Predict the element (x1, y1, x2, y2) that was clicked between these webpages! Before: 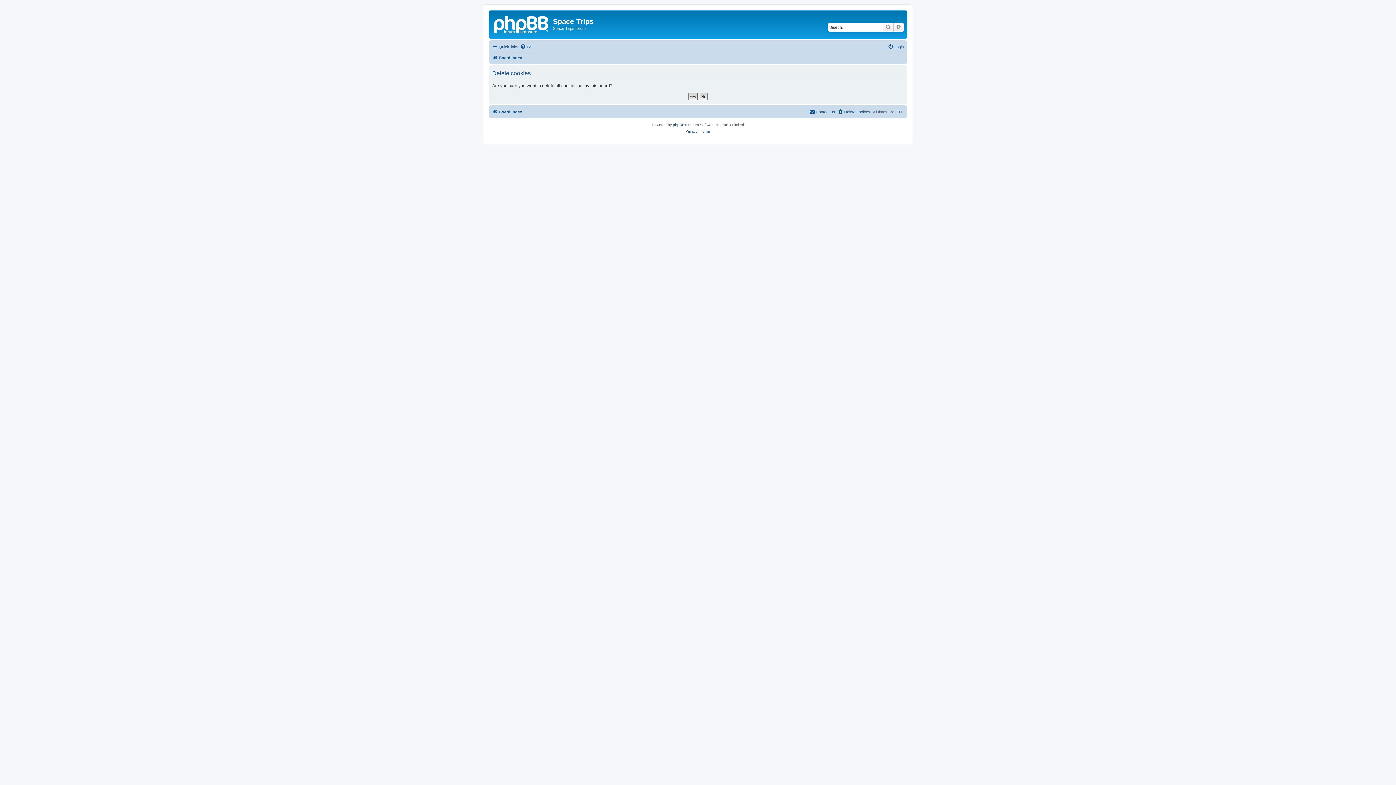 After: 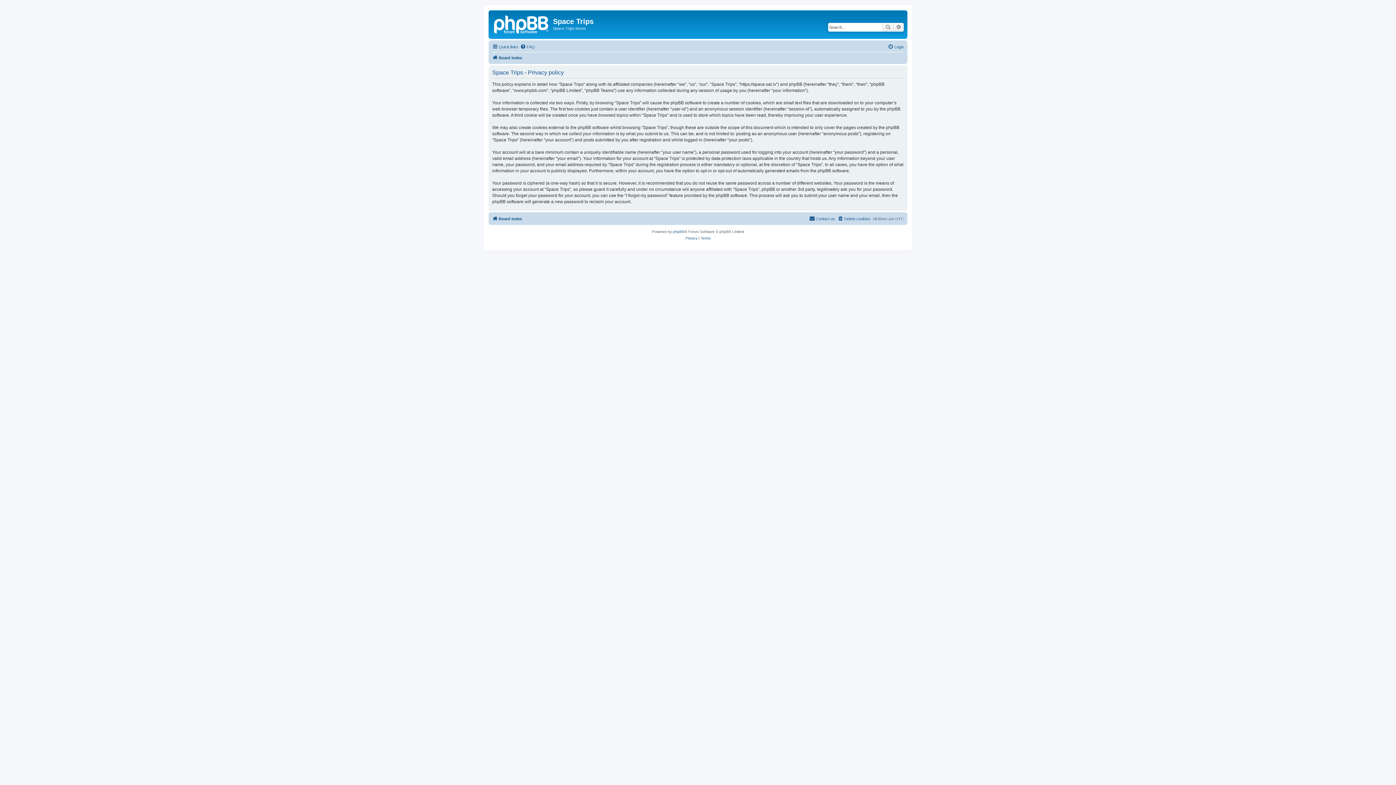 Action: bbox: (685, 128, 697, 134) label: Privacy